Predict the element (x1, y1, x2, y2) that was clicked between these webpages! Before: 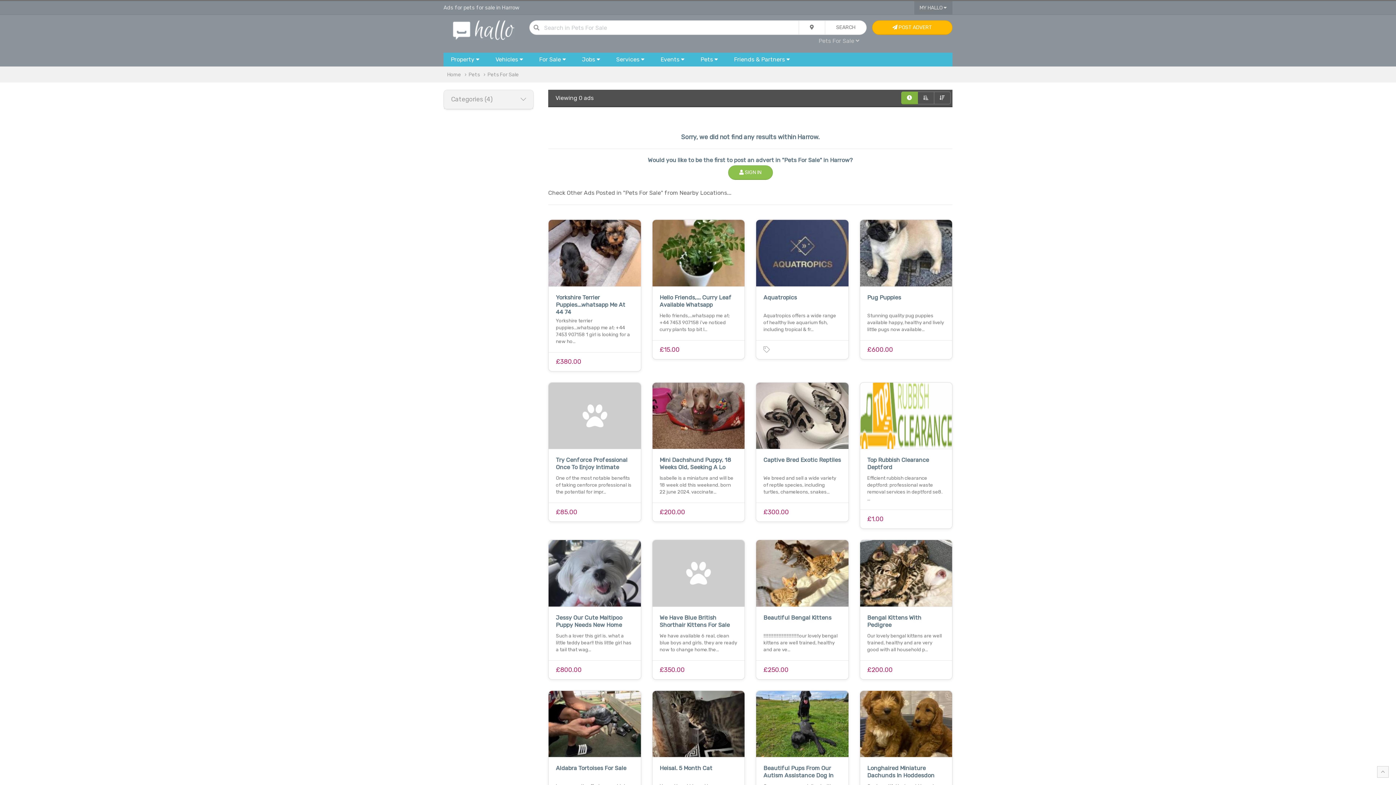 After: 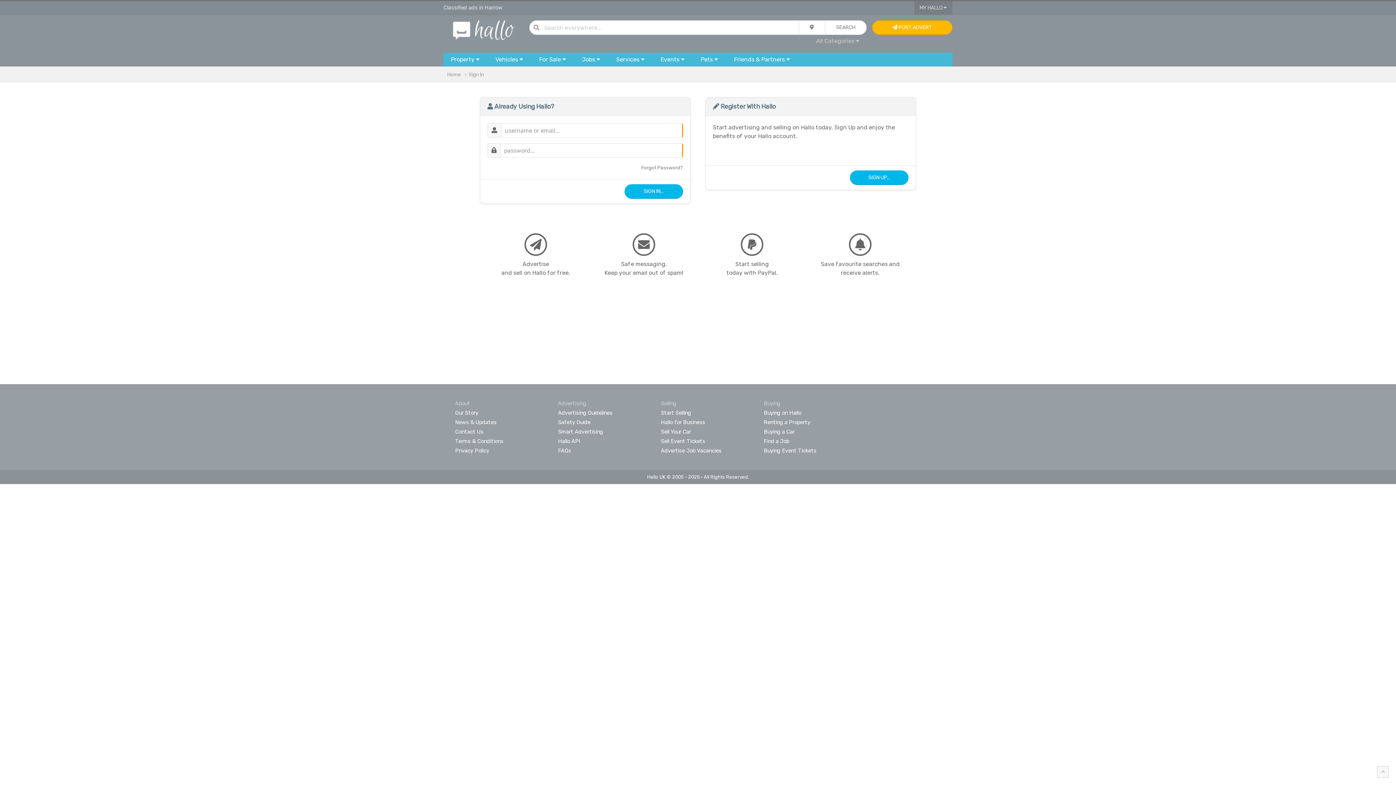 Action: label:  POST ADVERT bbox: (872, 20, 952, 34)